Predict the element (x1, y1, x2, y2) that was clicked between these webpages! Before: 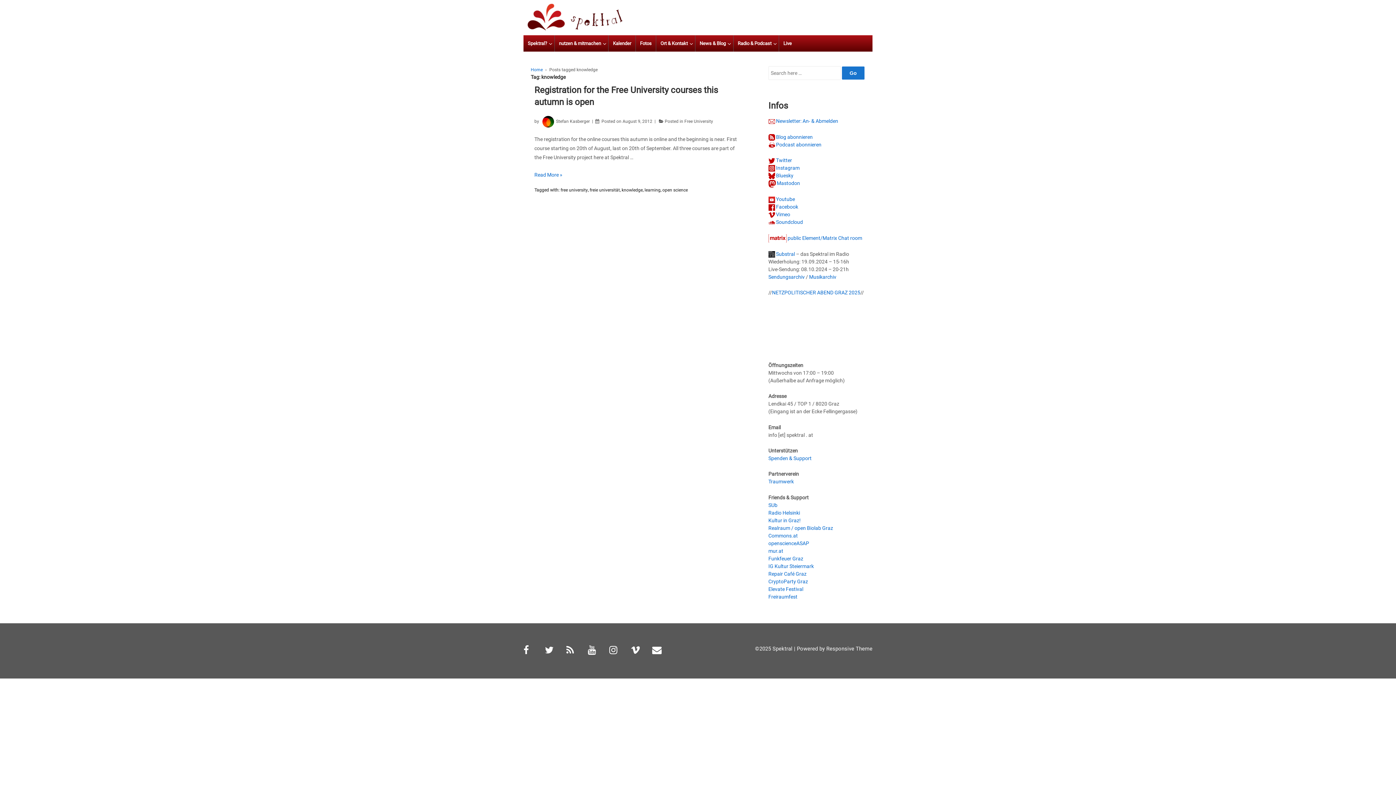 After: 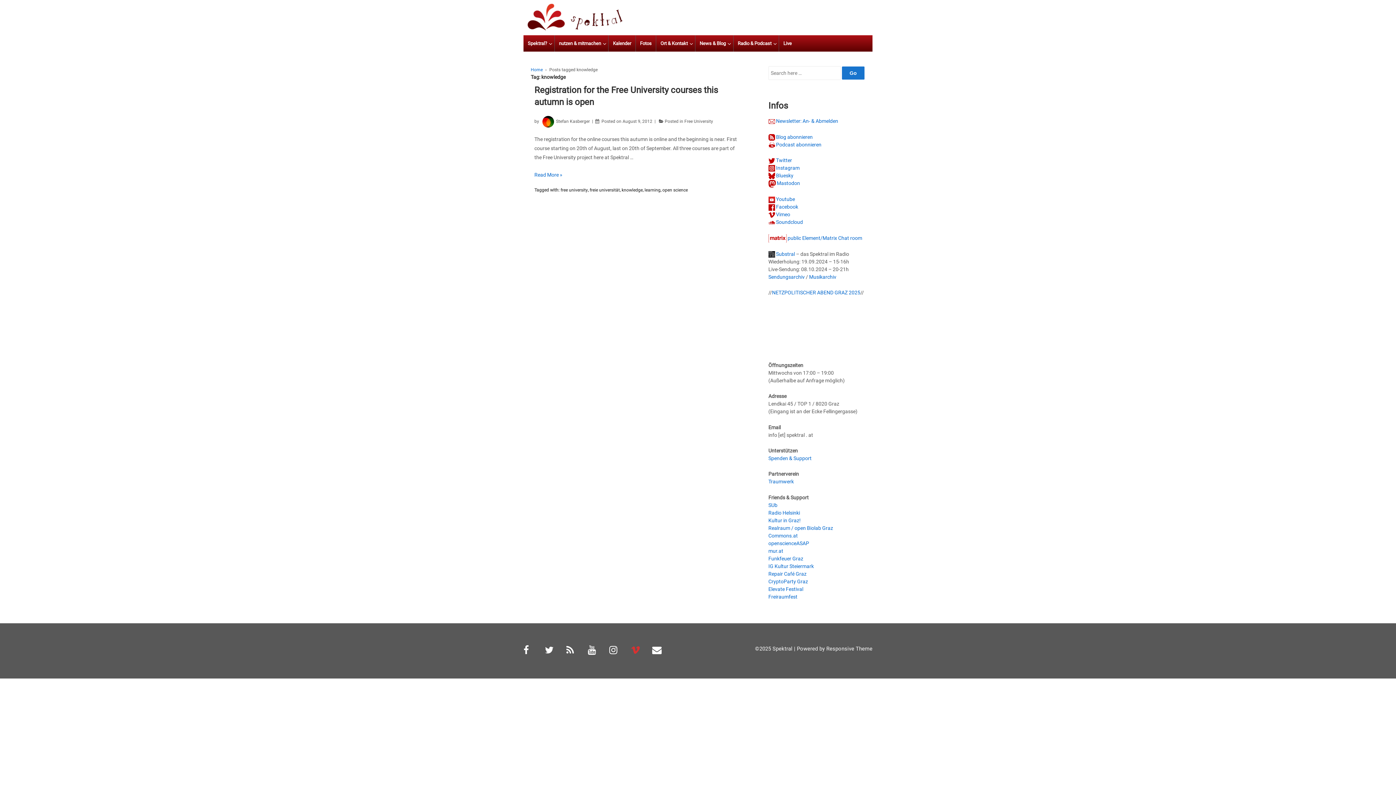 Action: bbox: (630, 644, 640, 655)